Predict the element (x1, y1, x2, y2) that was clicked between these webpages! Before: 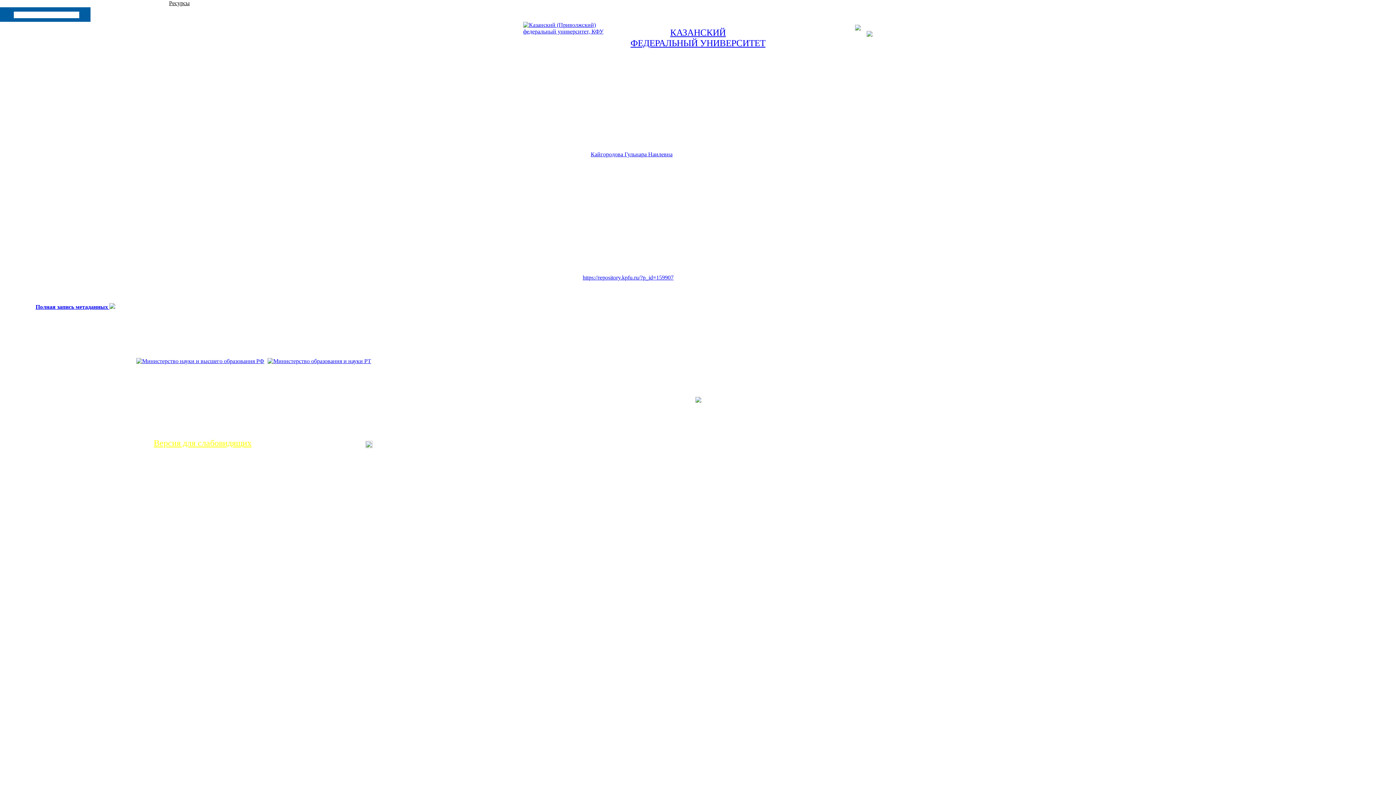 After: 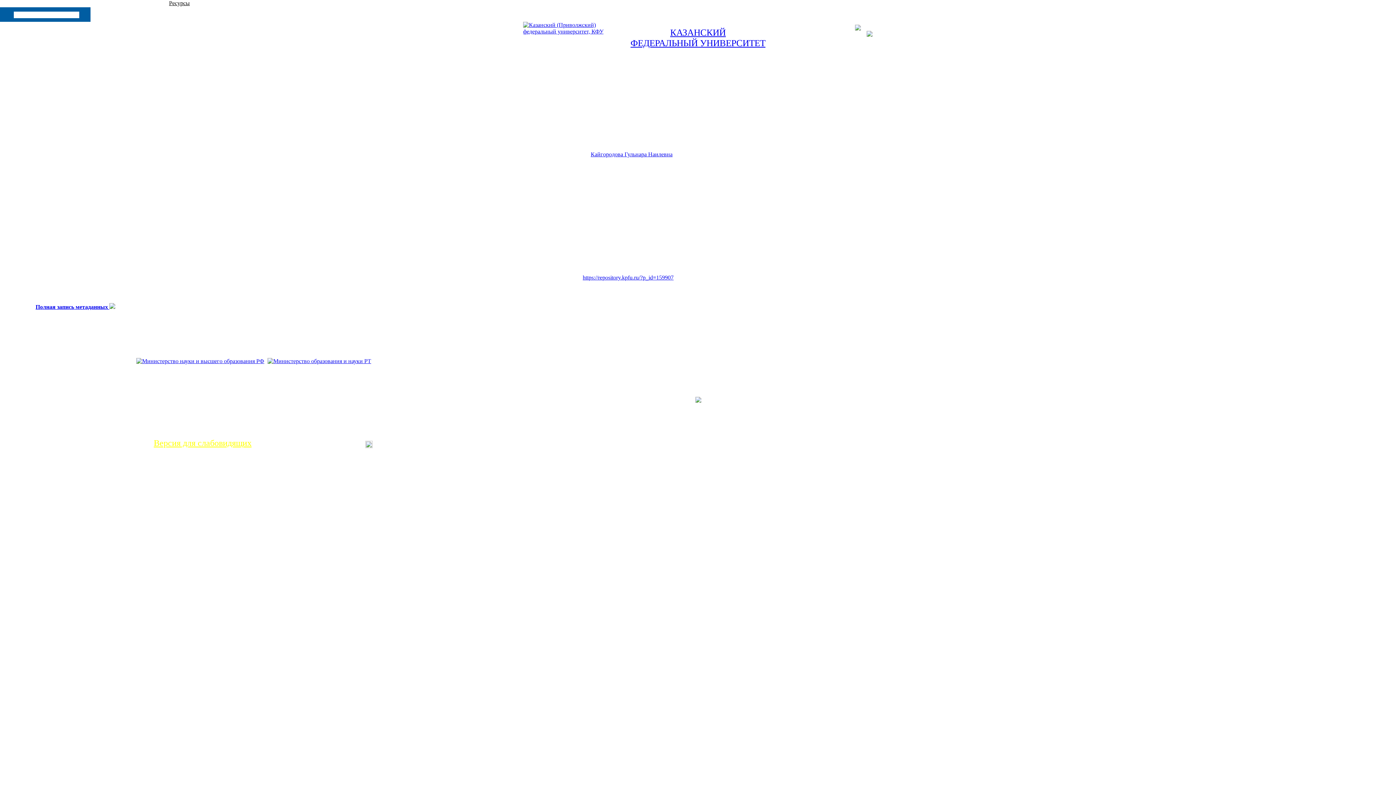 Action: label: Нашли ошибку? Ctrl+Enter bbox: (695, 422, 750, 428)